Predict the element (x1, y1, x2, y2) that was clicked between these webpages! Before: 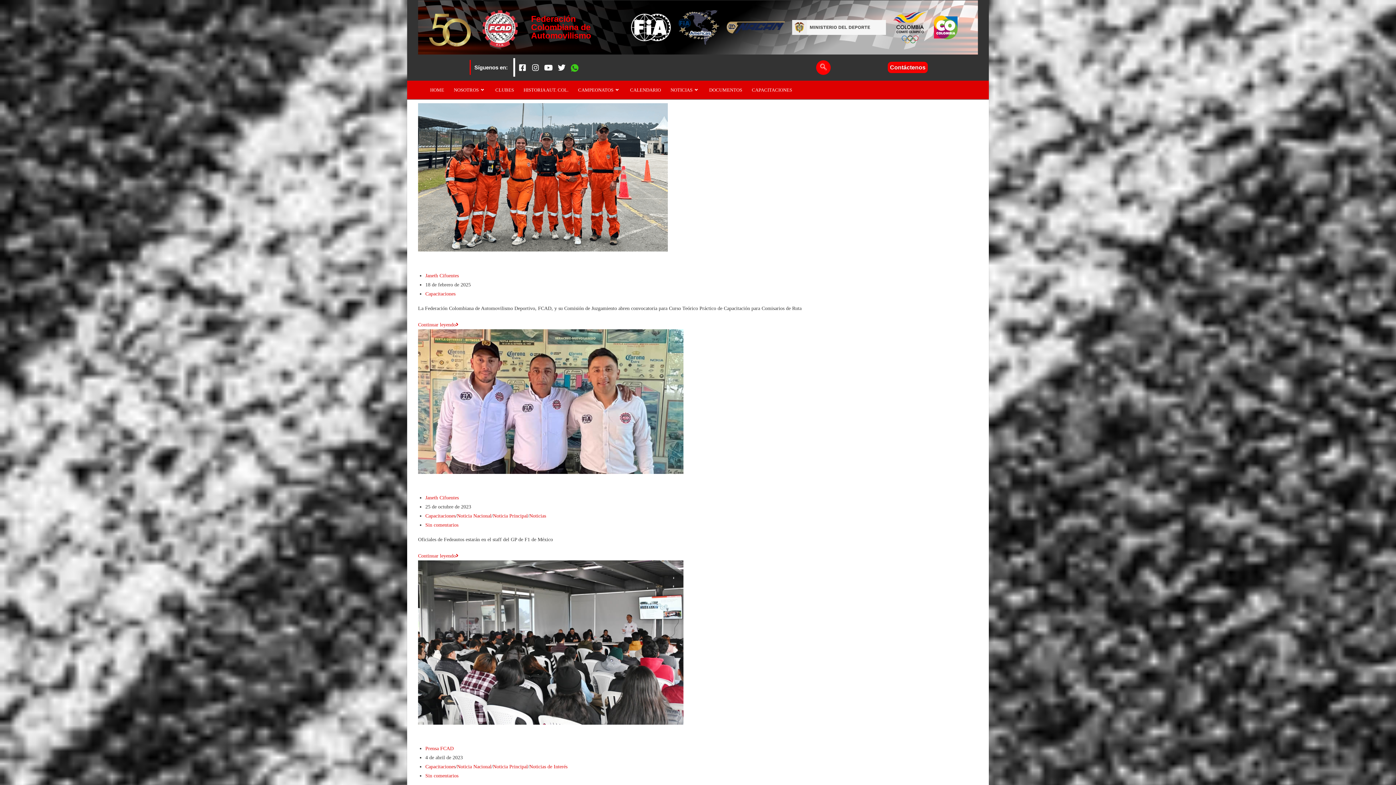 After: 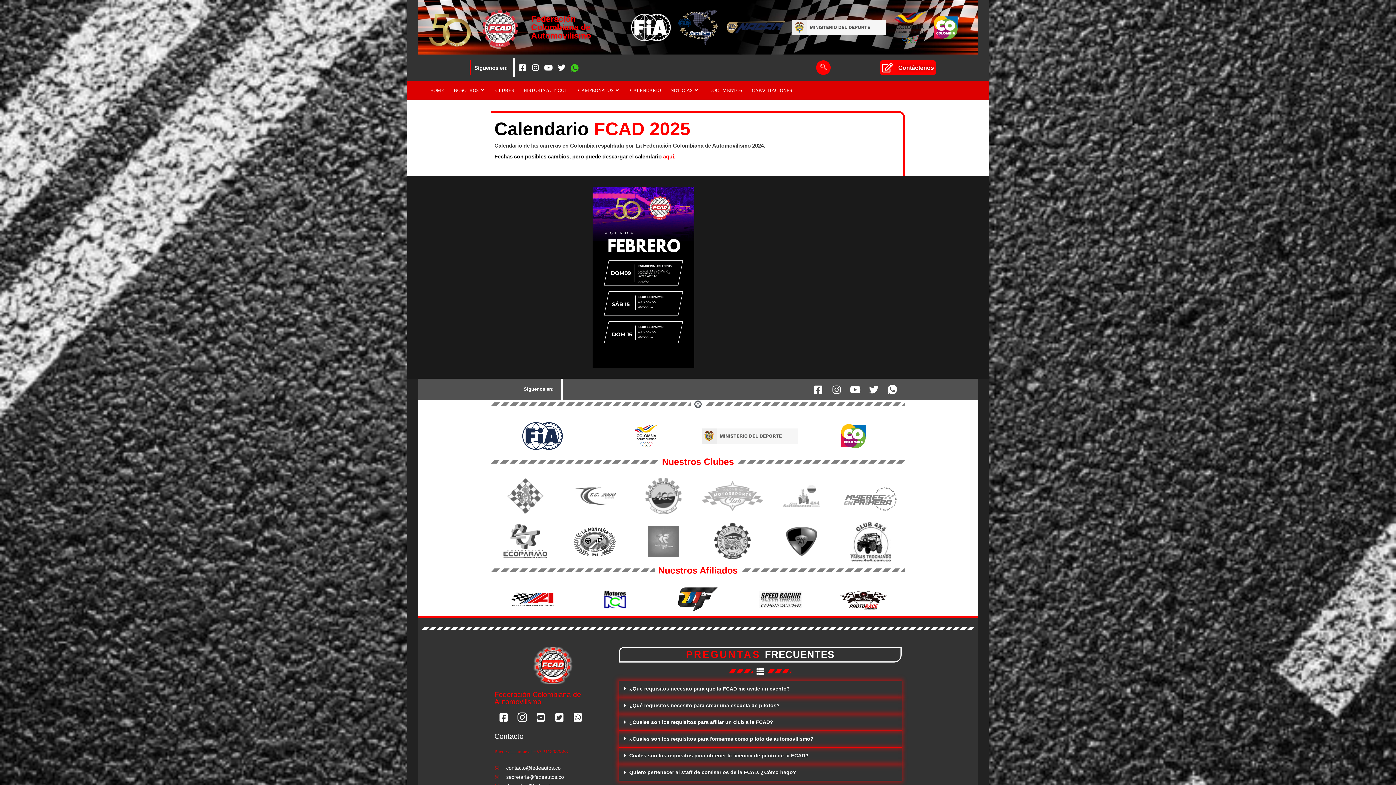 Action: label: CALENDARIO bbox: (625, 81, 665, 99)